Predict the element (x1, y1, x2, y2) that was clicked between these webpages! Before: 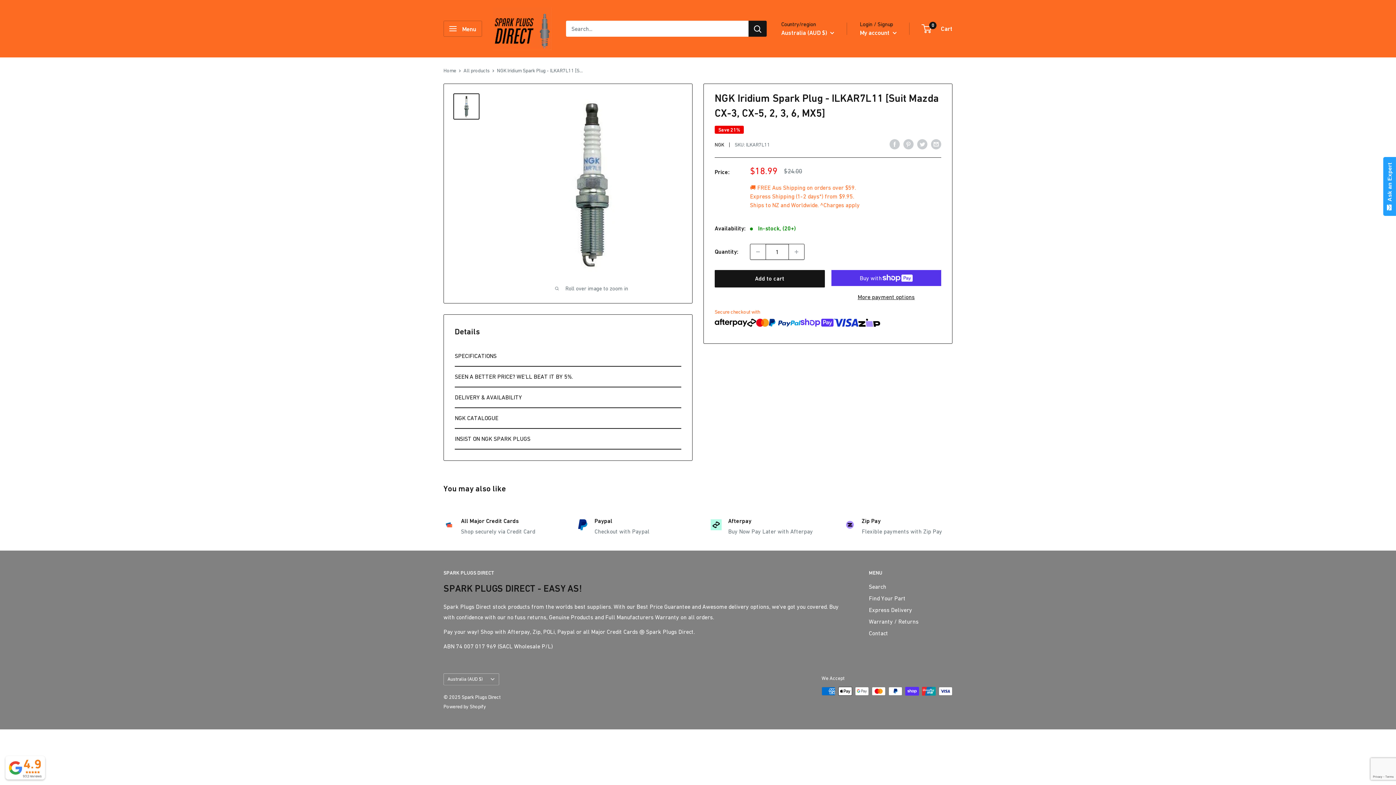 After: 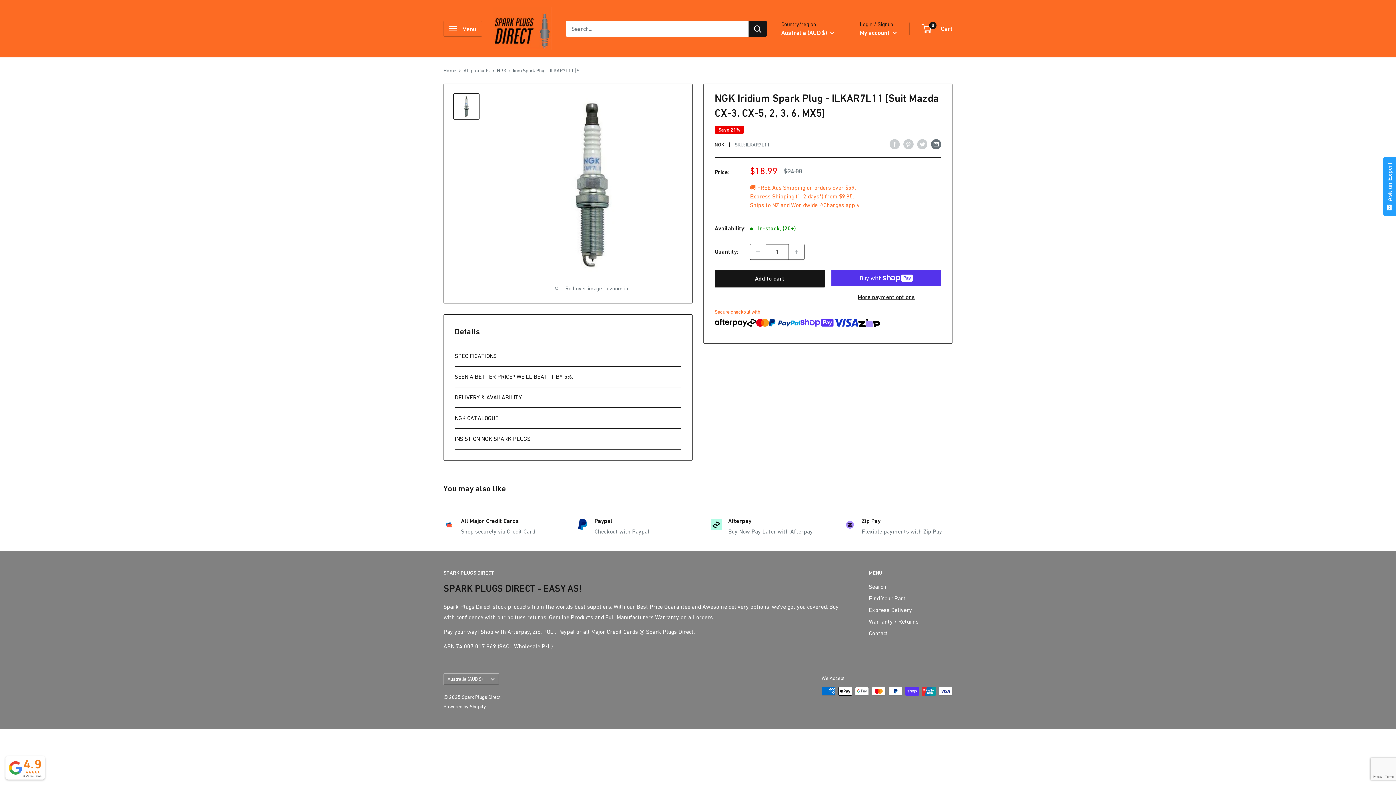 Action: bbox: (931, 138, 941, 149) label: Share by email